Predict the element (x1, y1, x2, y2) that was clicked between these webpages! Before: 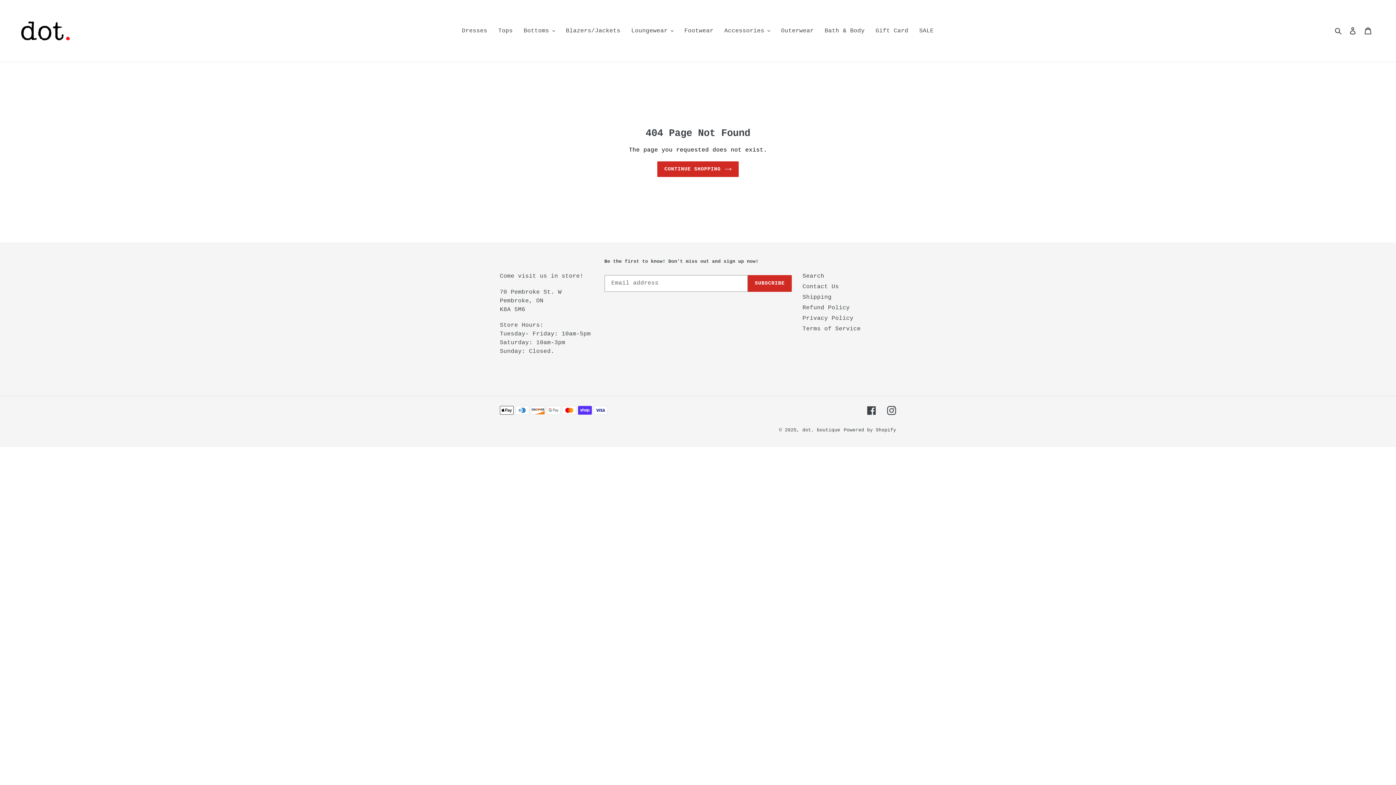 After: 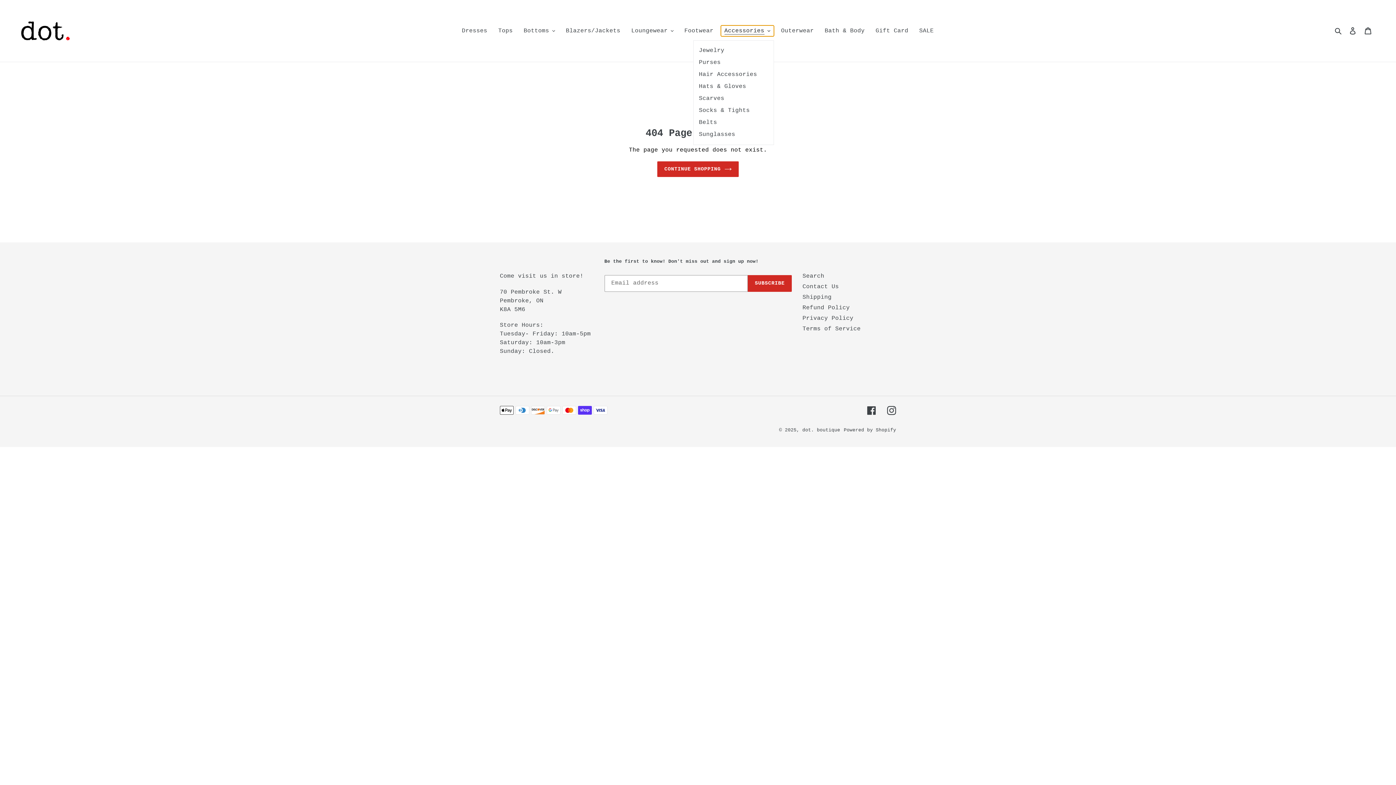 Action: bbox: (720, 25, 774, 36) label: Accessories